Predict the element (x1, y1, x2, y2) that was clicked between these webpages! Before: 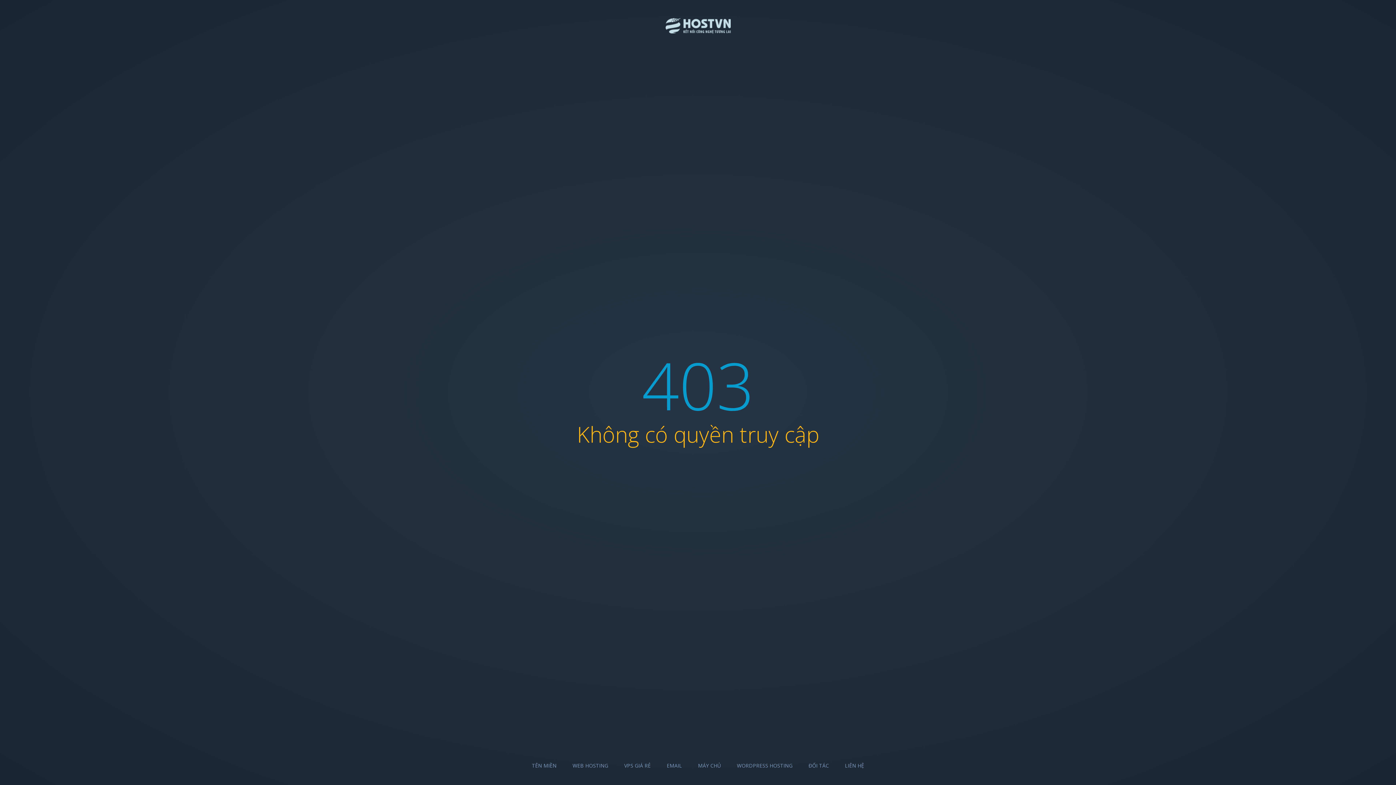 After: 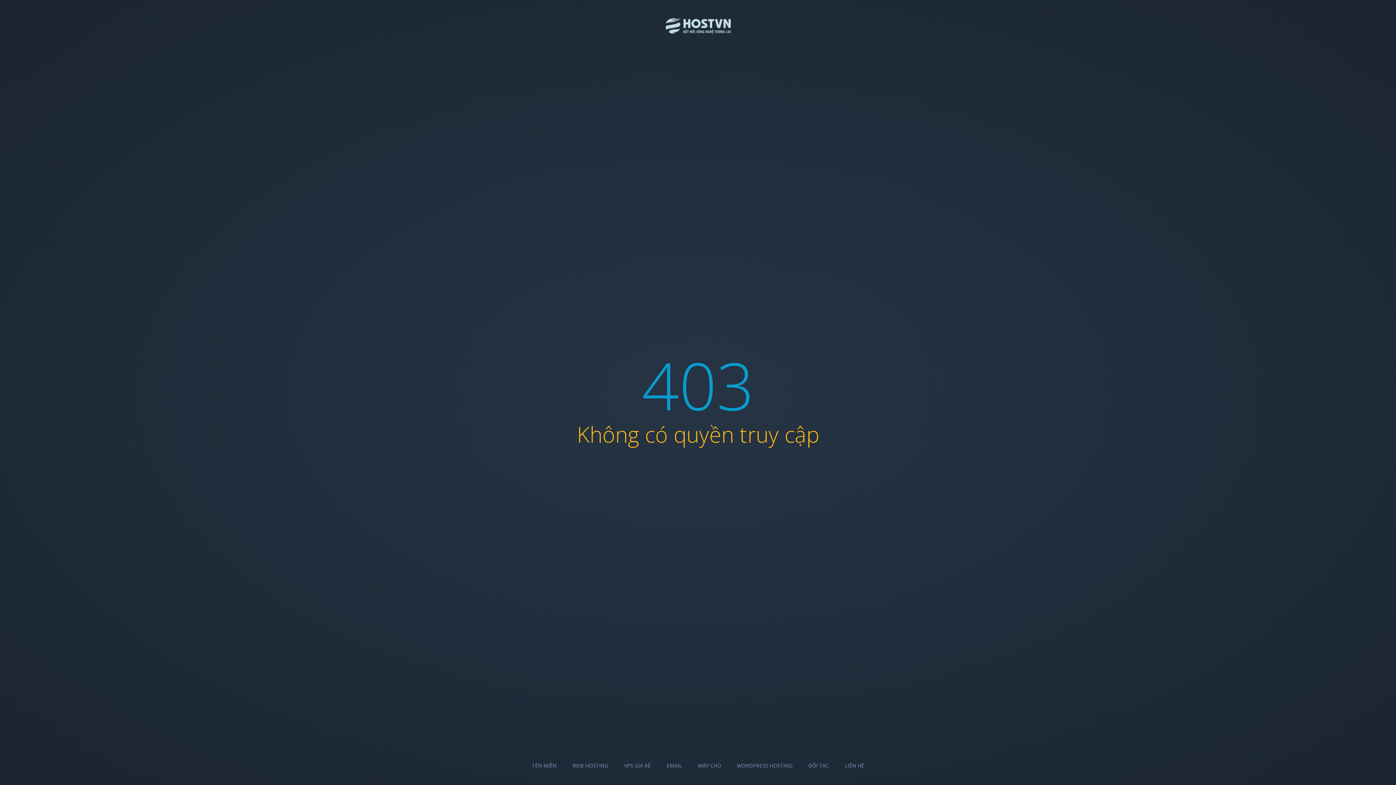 Action: bbox: (572, 762, 608, 769) label: WEB HOSTING